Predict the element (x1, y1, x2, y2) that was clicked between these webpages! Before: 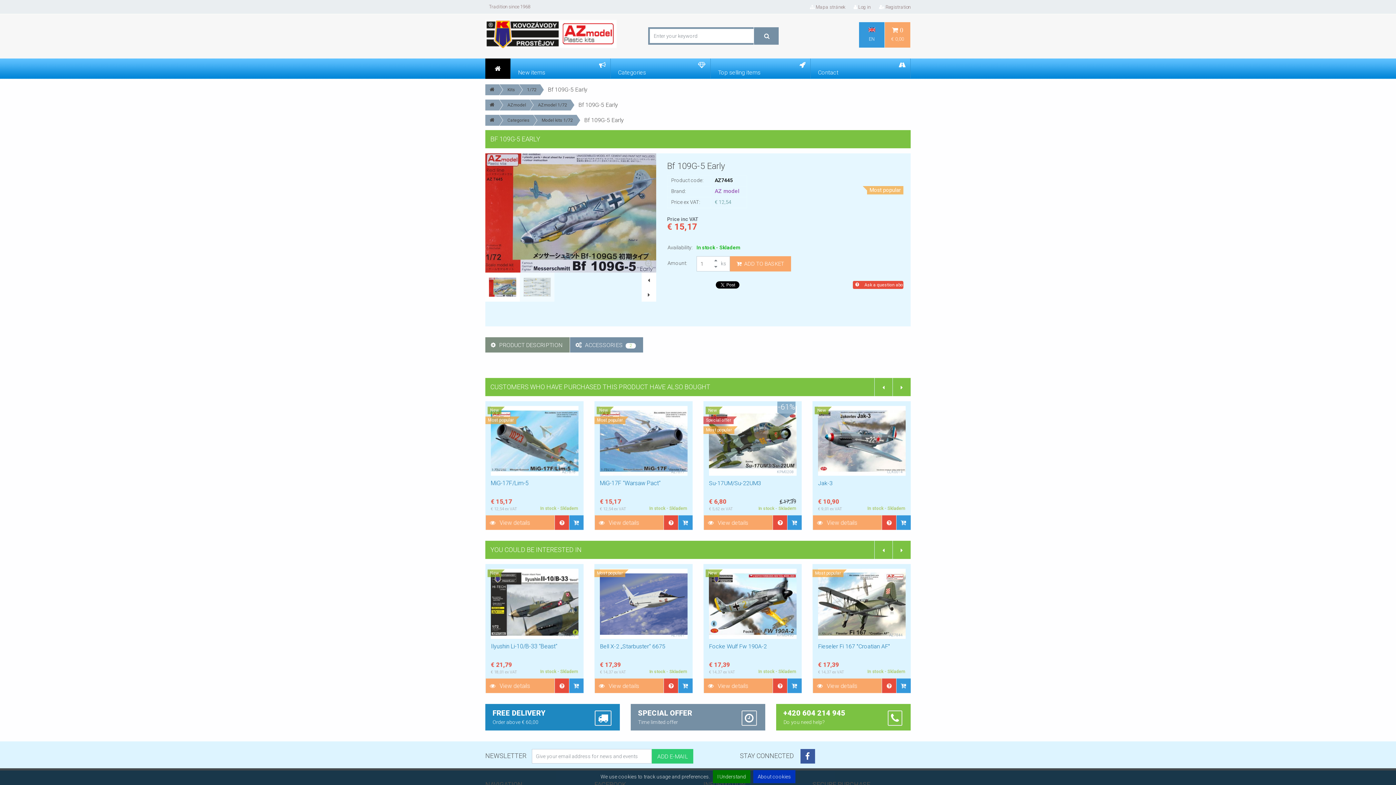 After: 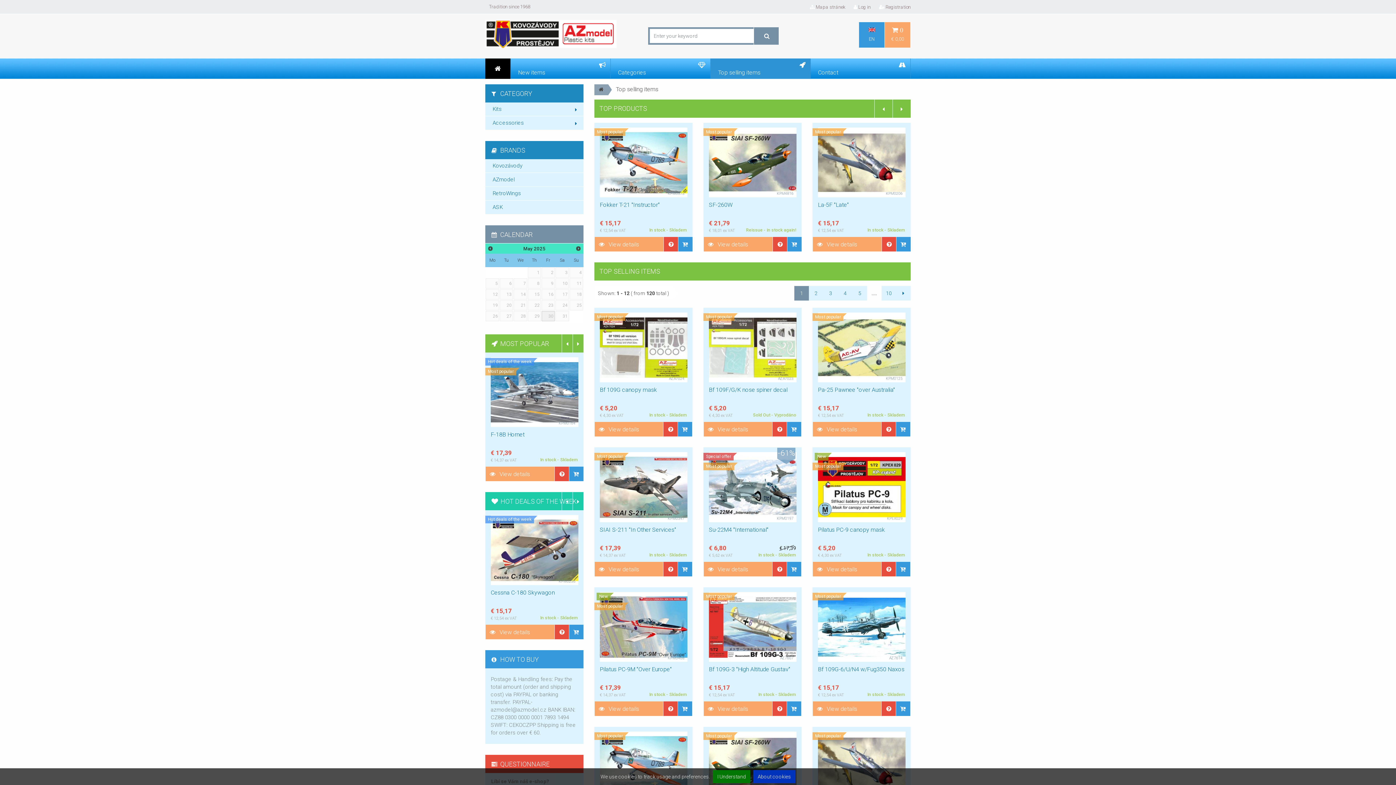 Action: label: Top selling items bbox: (710, 58, 810, 78)